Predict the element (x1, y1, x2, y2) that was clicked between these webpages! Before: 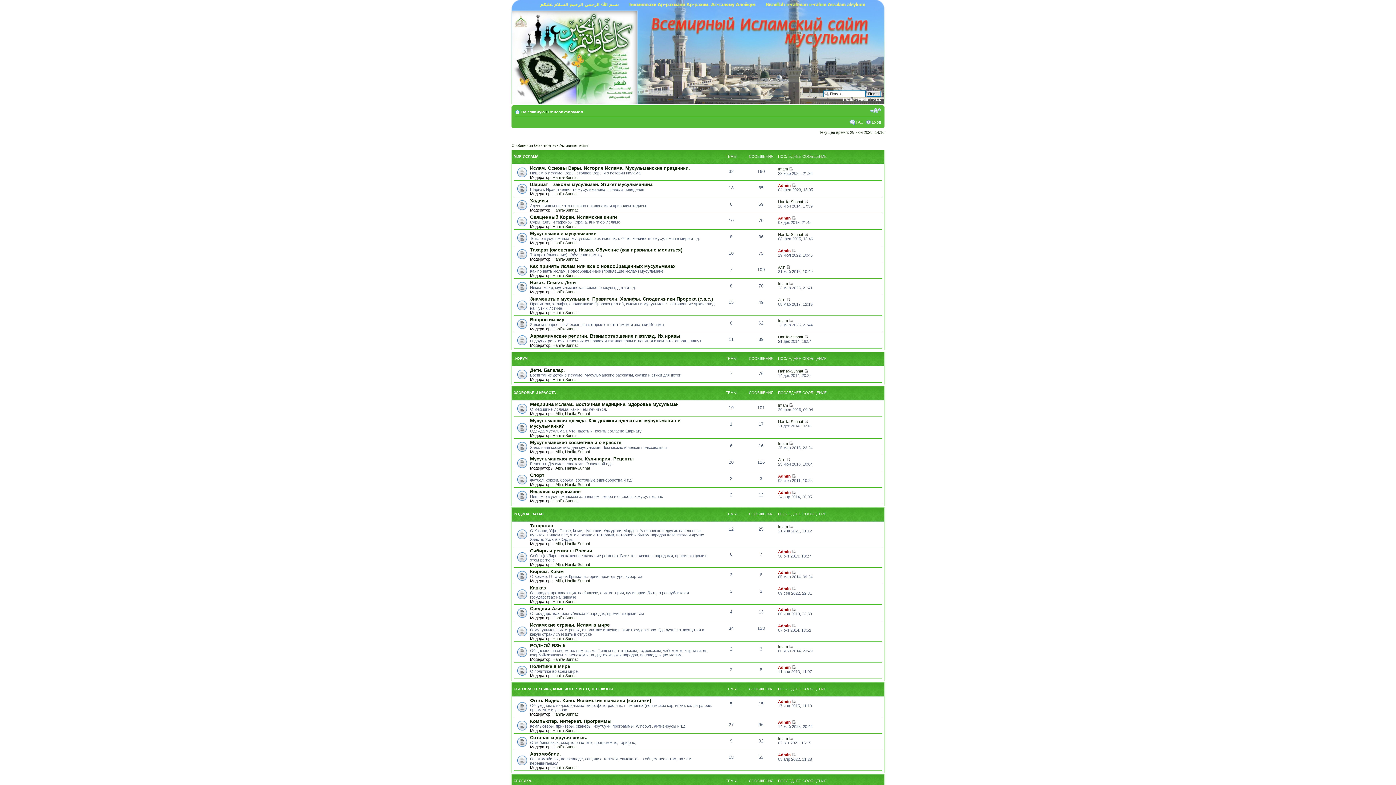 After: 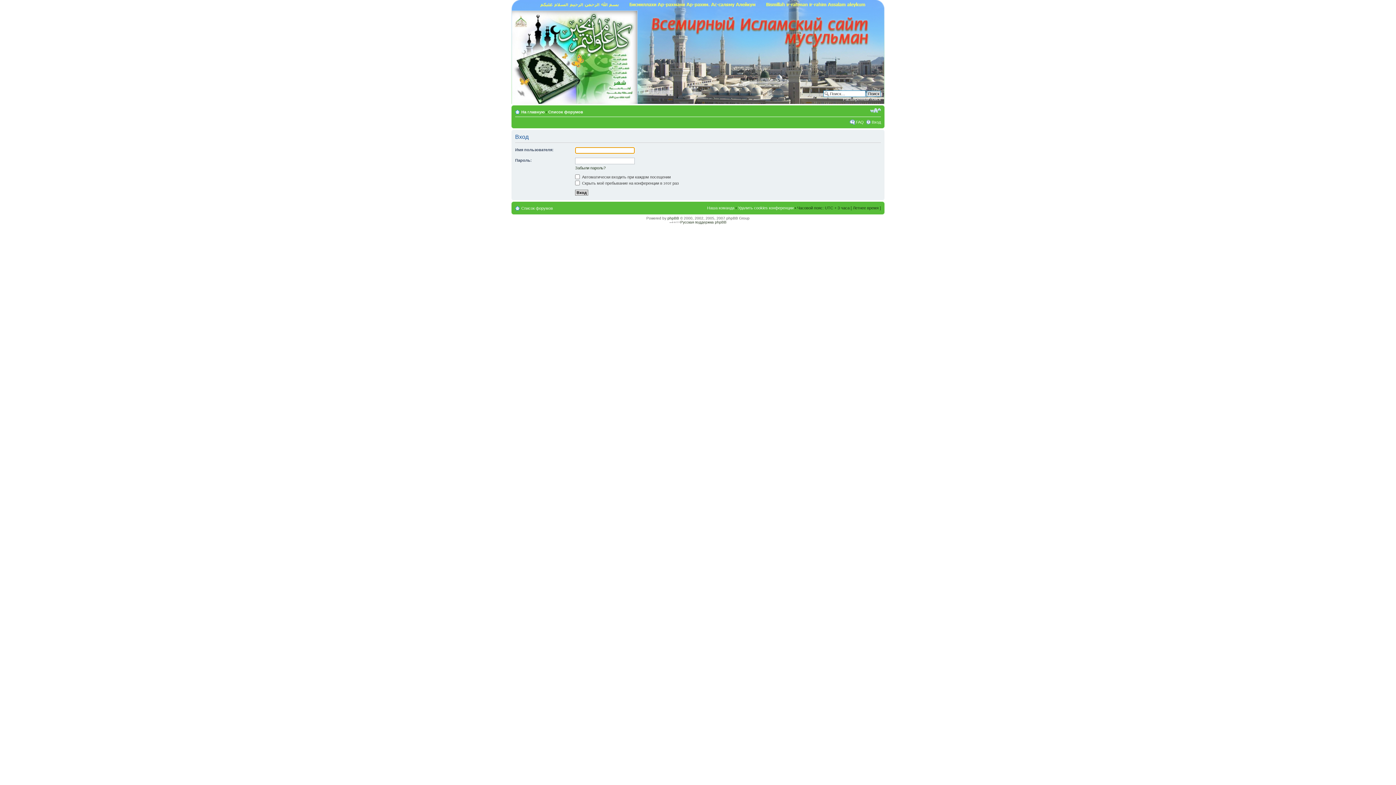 Action: label: Вход bbox: (872, 120, 881, 124)